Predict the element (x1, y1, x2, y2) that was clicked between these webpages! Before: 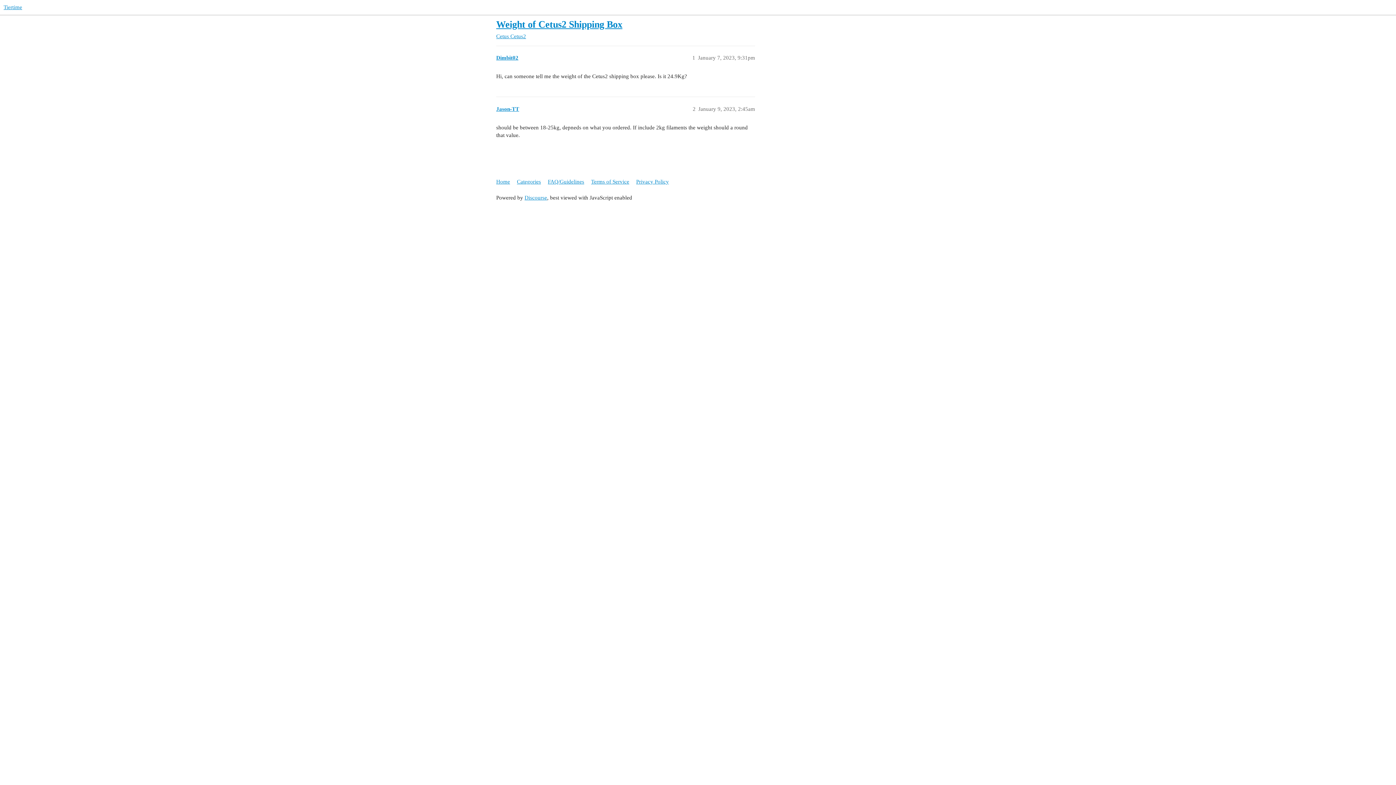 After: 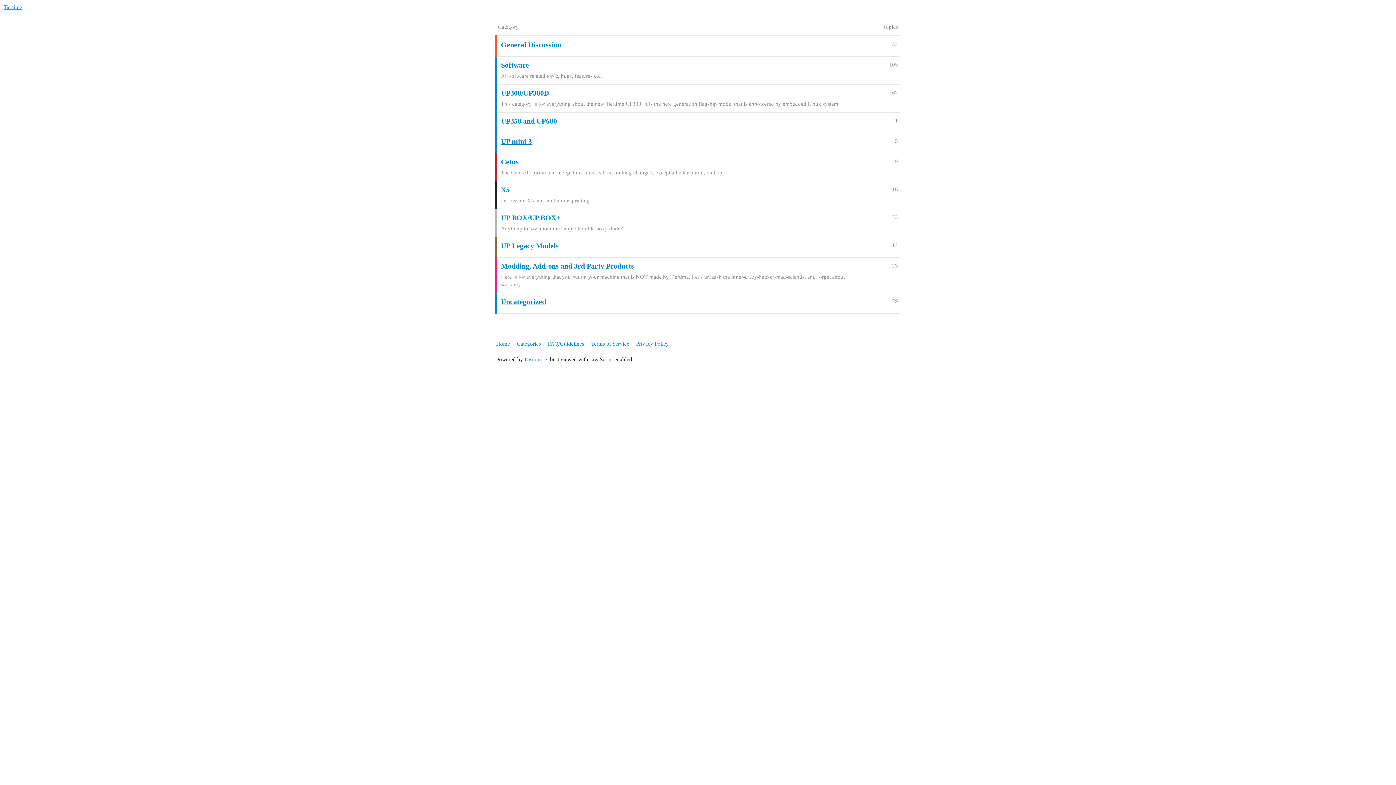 Action: bbox: (496, 175, 515, 188) label: Home